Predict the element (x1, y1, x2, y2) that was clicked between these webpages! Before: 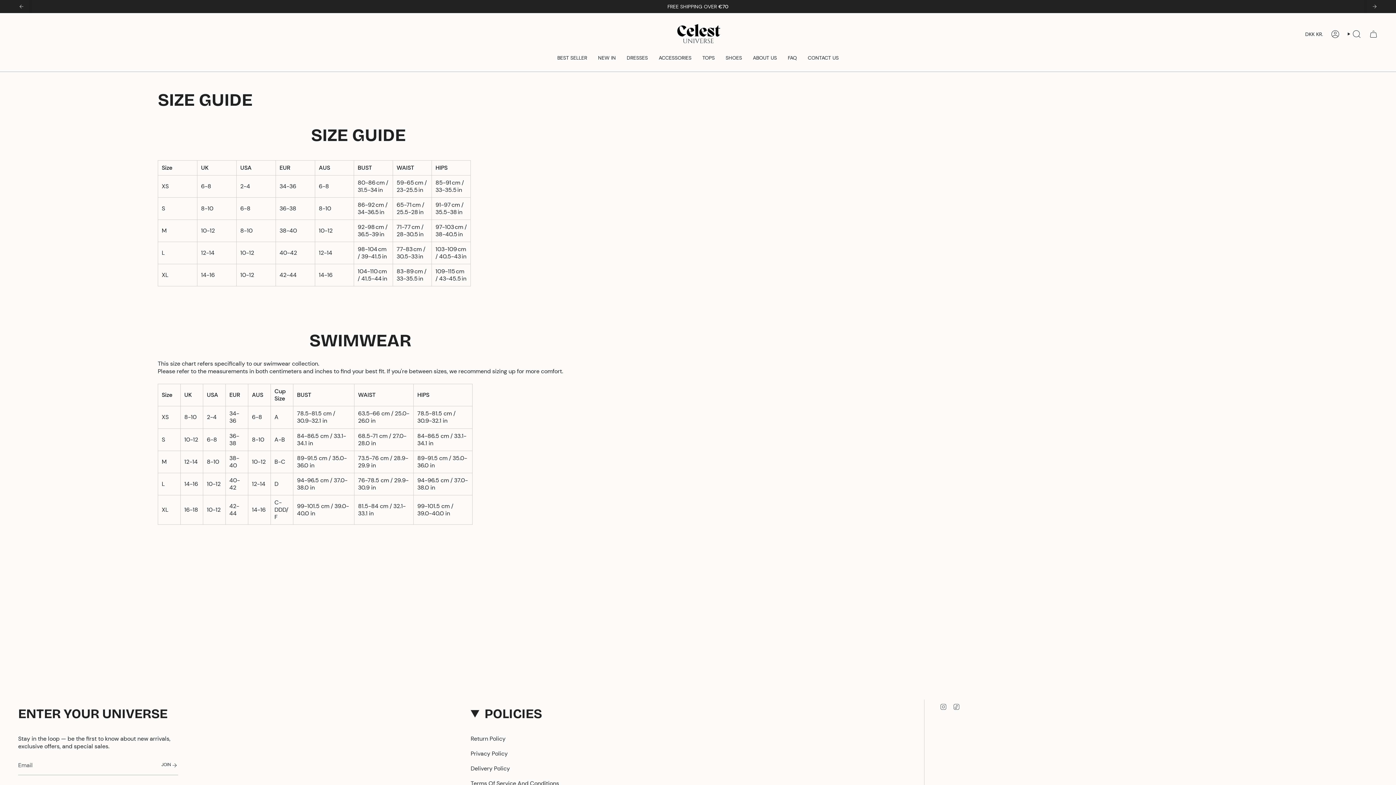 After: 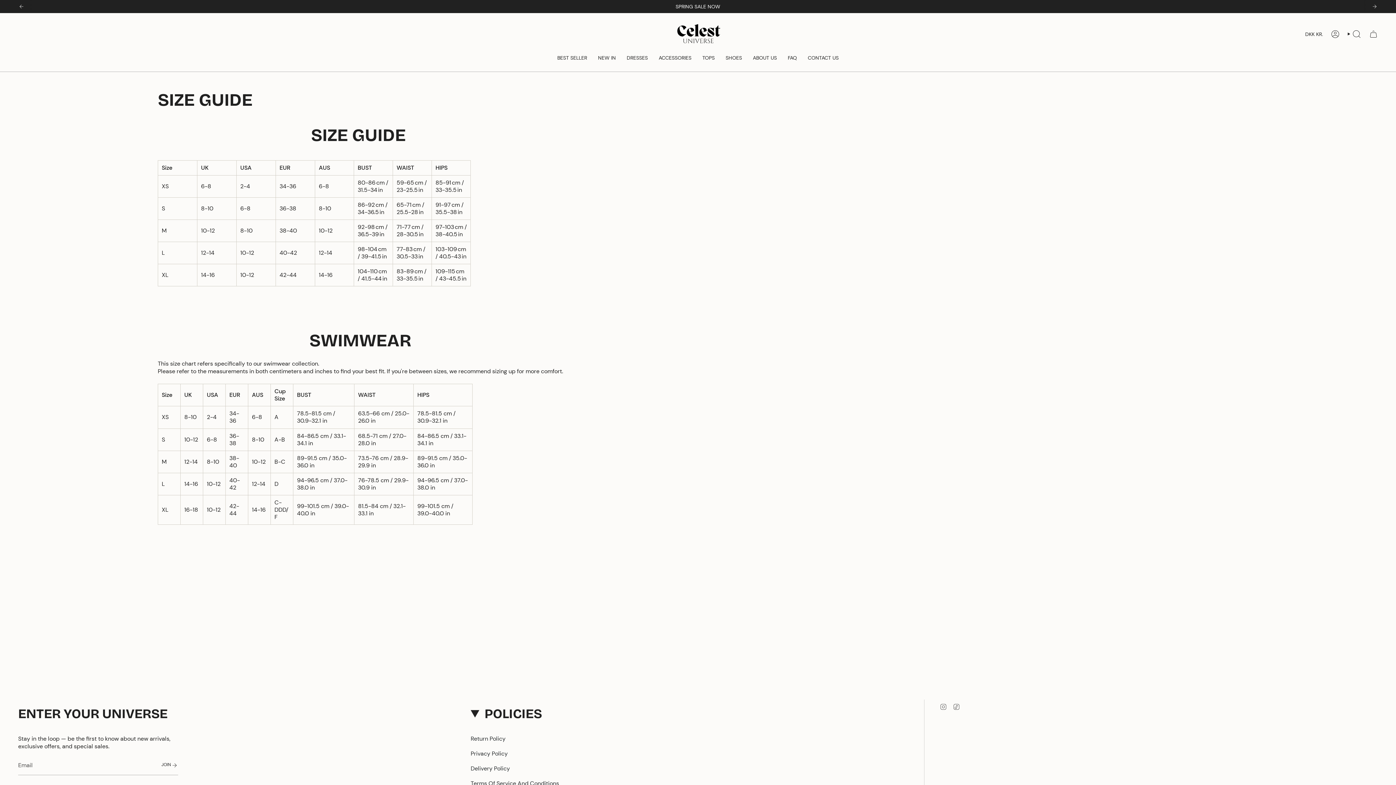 Action: bbox: (940, 702, 947, 710) label: Instagram